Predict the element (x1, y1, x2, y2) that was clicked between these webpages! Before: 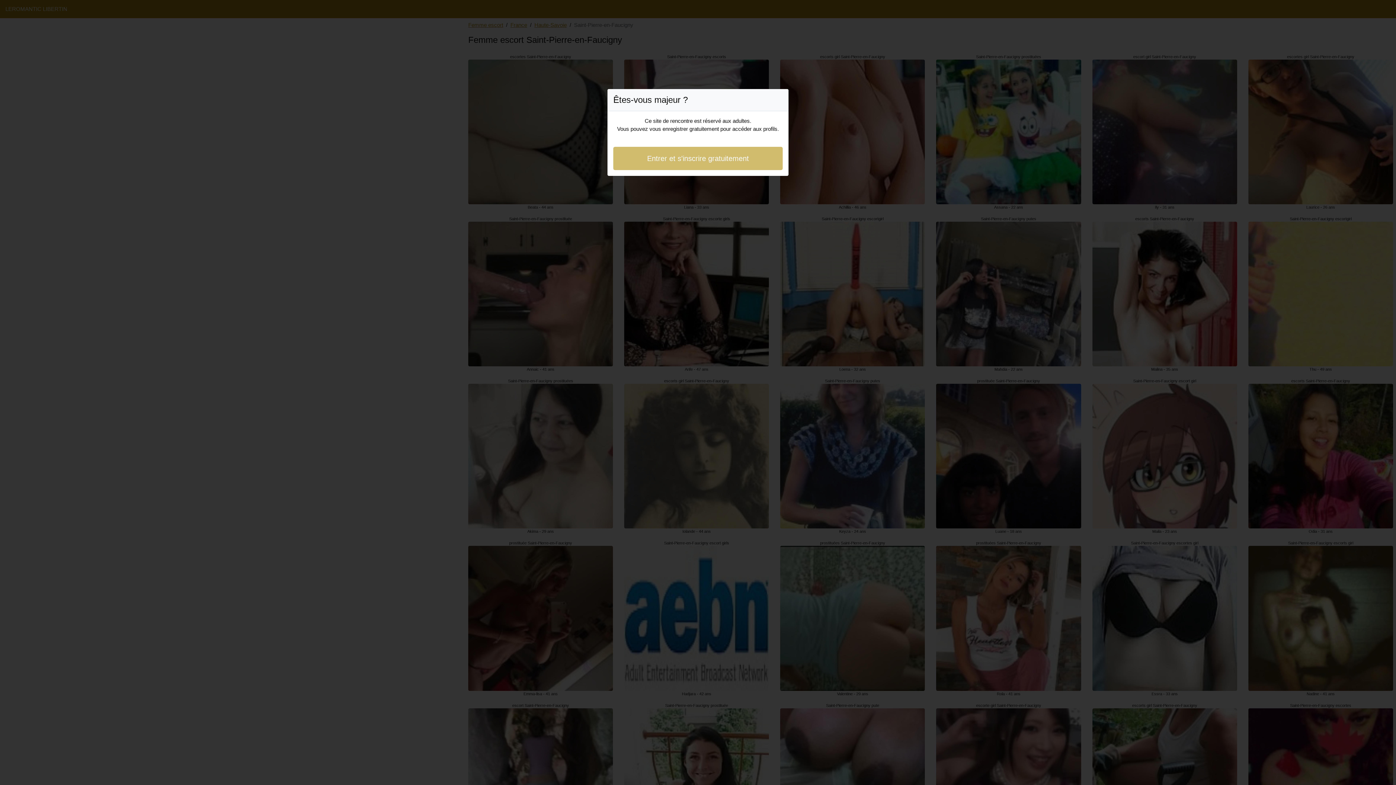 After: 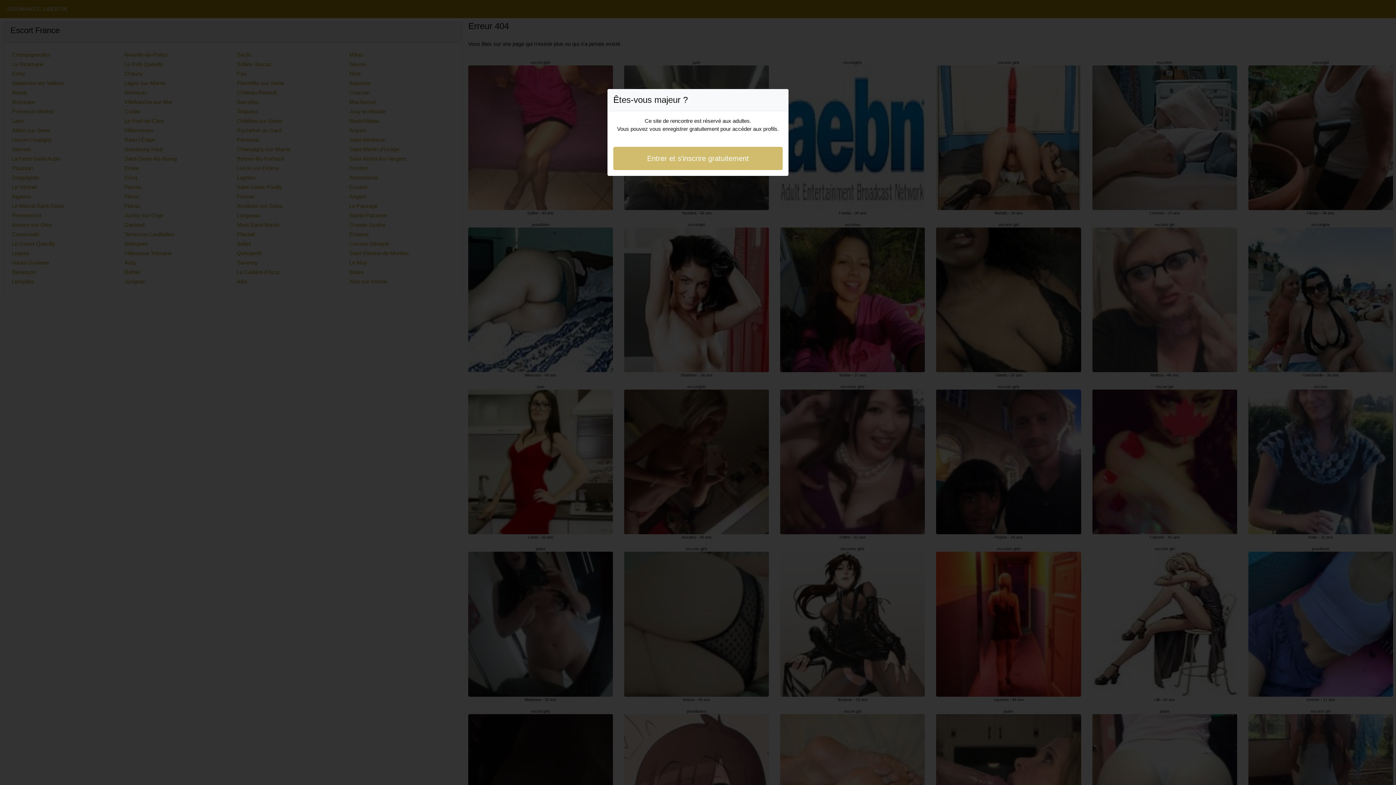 Action: label: Entrer et s'inscrire gratuitement bbox: (613, 146, 782, 170)